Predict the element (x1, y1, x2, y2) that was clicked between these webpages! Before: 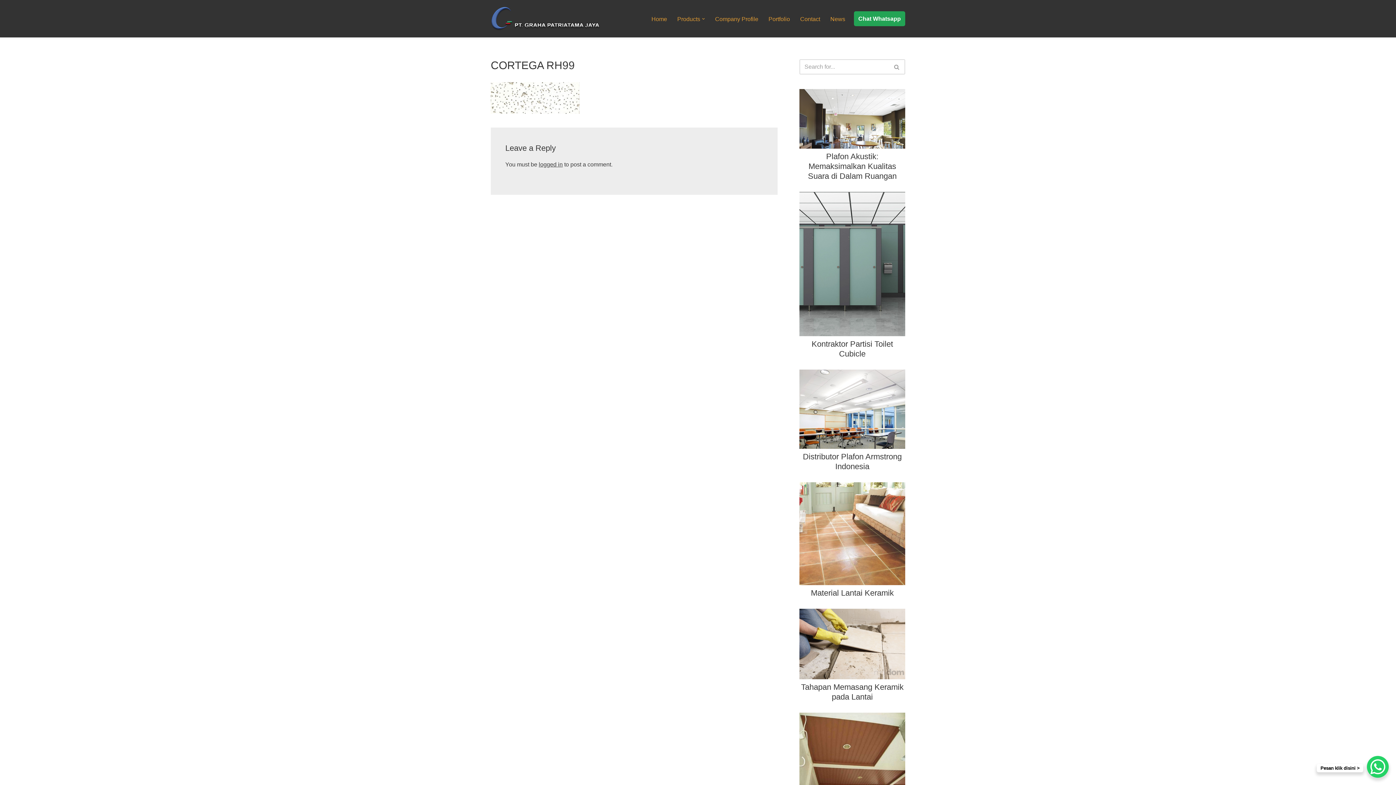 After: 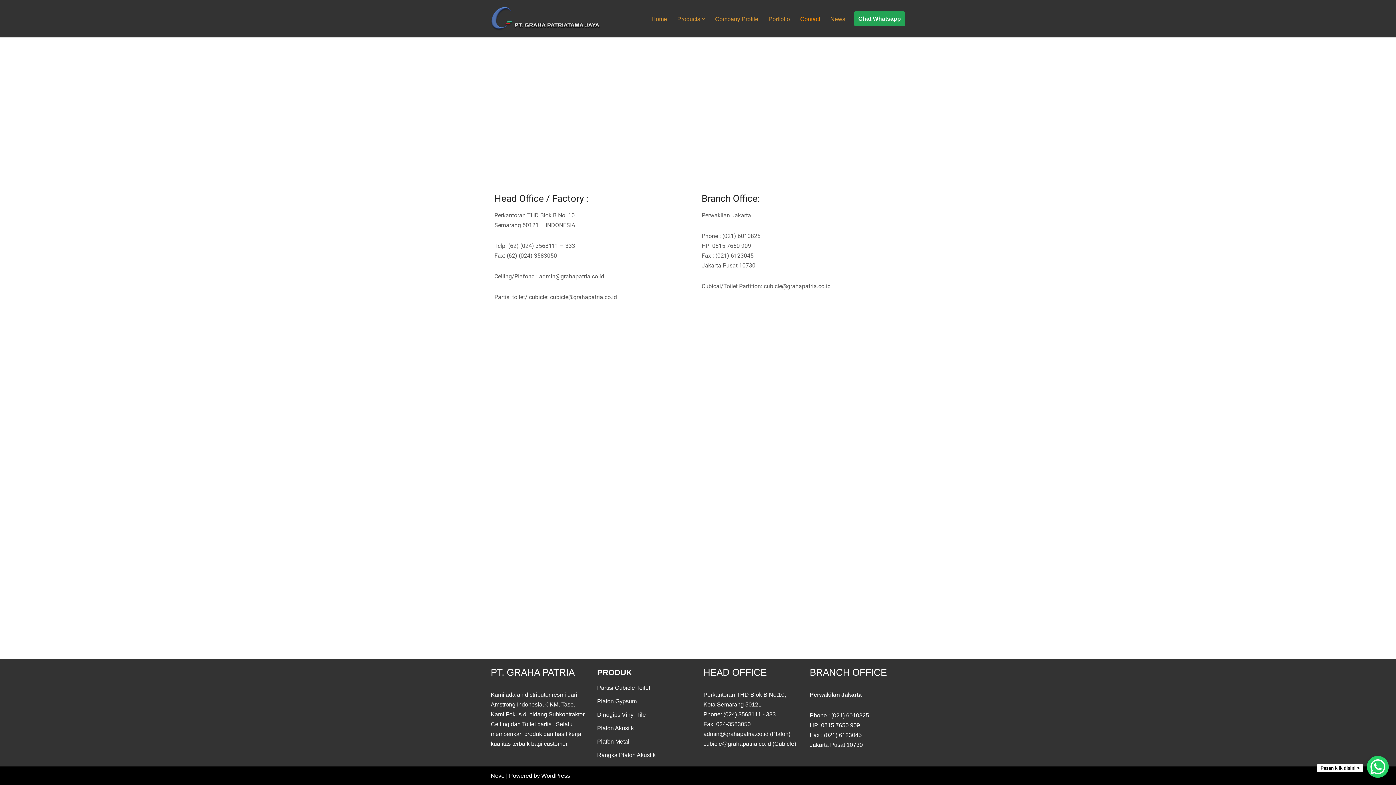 Action: bbox: (800, 14, 820, 23) label: Contact